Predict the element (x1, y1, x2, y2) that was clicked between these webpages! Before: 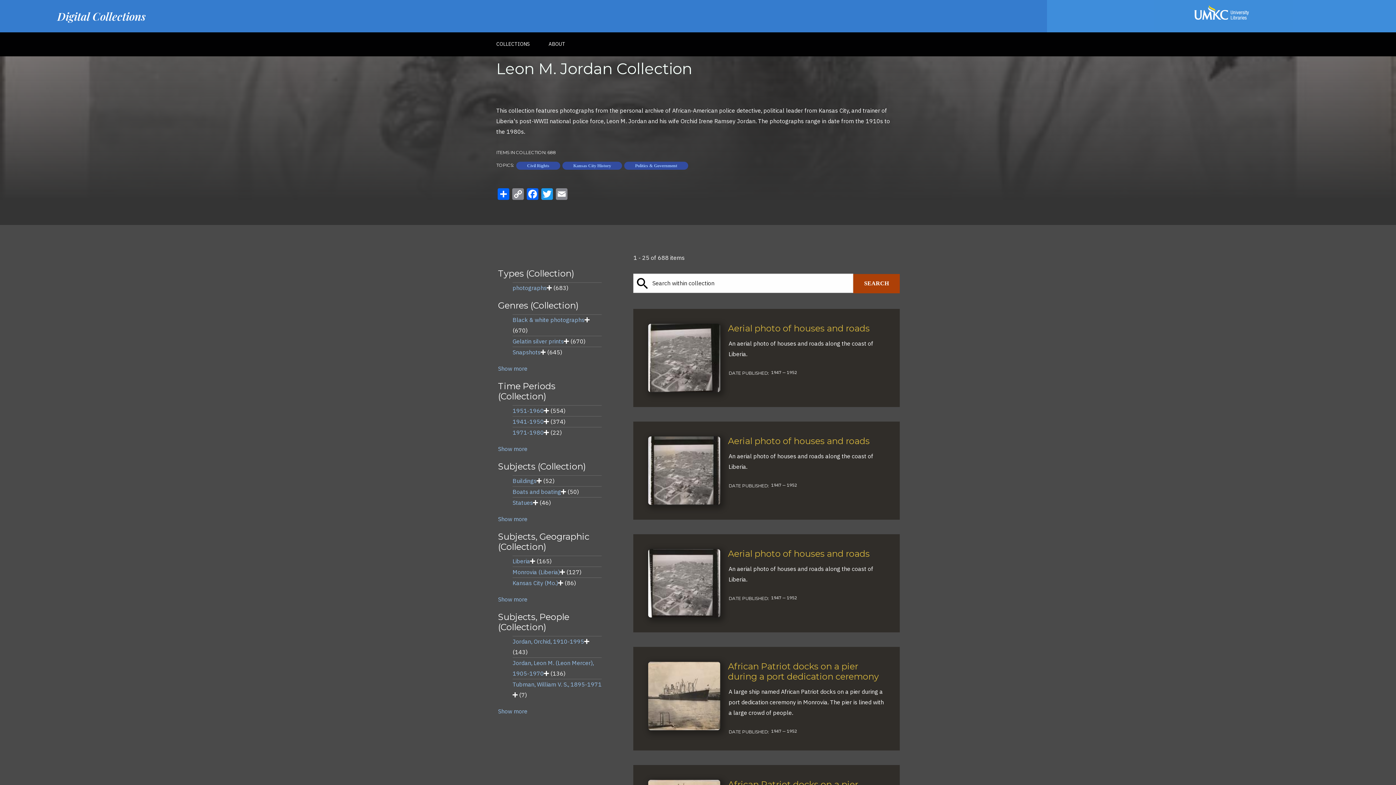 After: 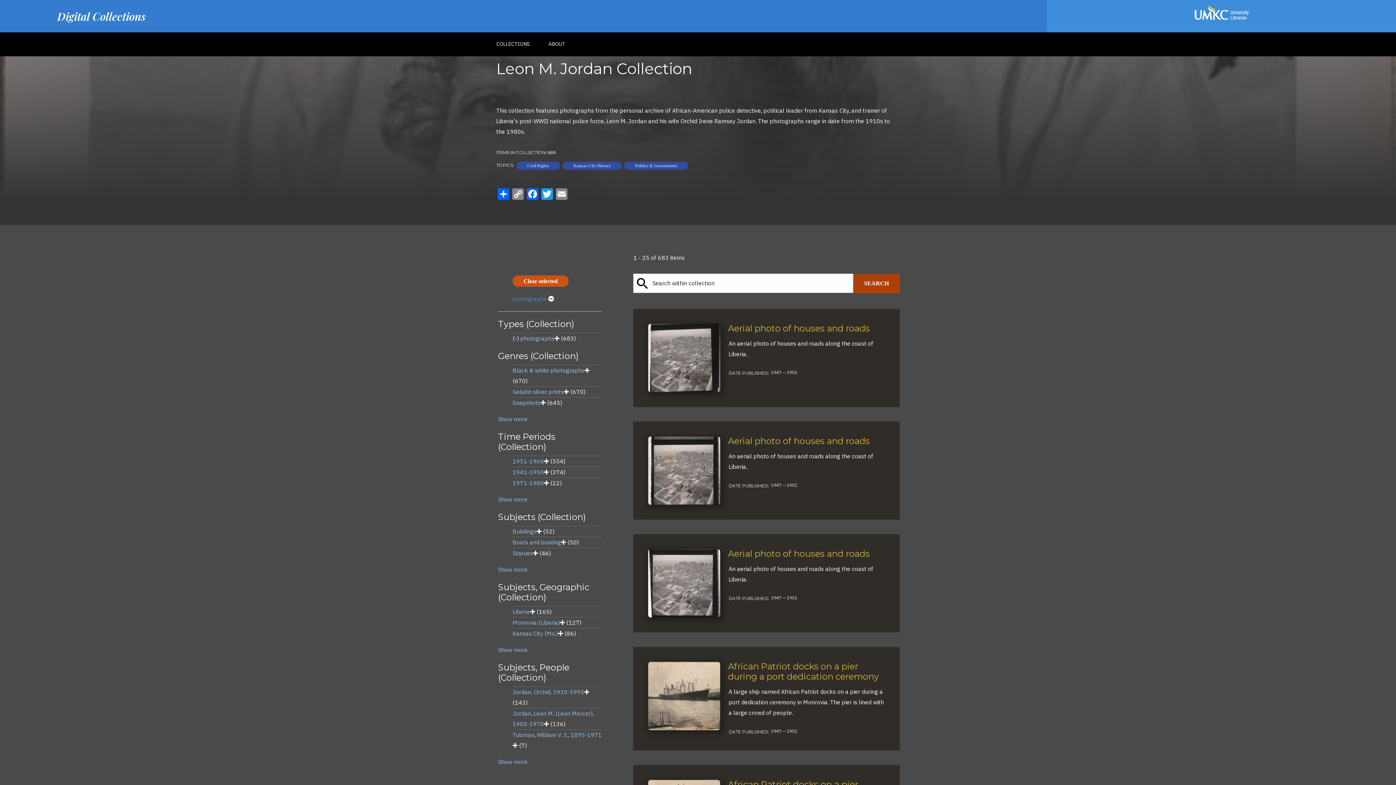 Action: bbox: (512, 284, 546, 291) label: photographs